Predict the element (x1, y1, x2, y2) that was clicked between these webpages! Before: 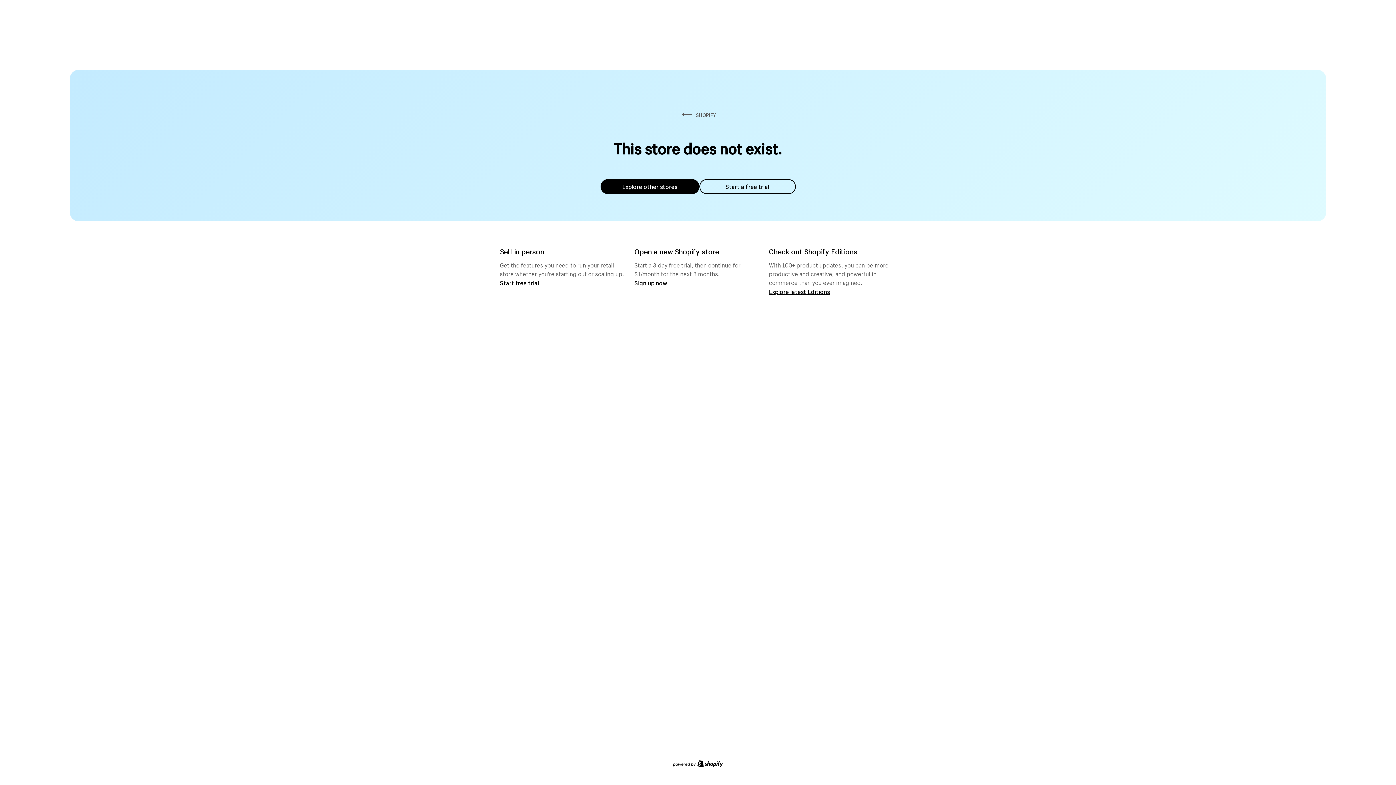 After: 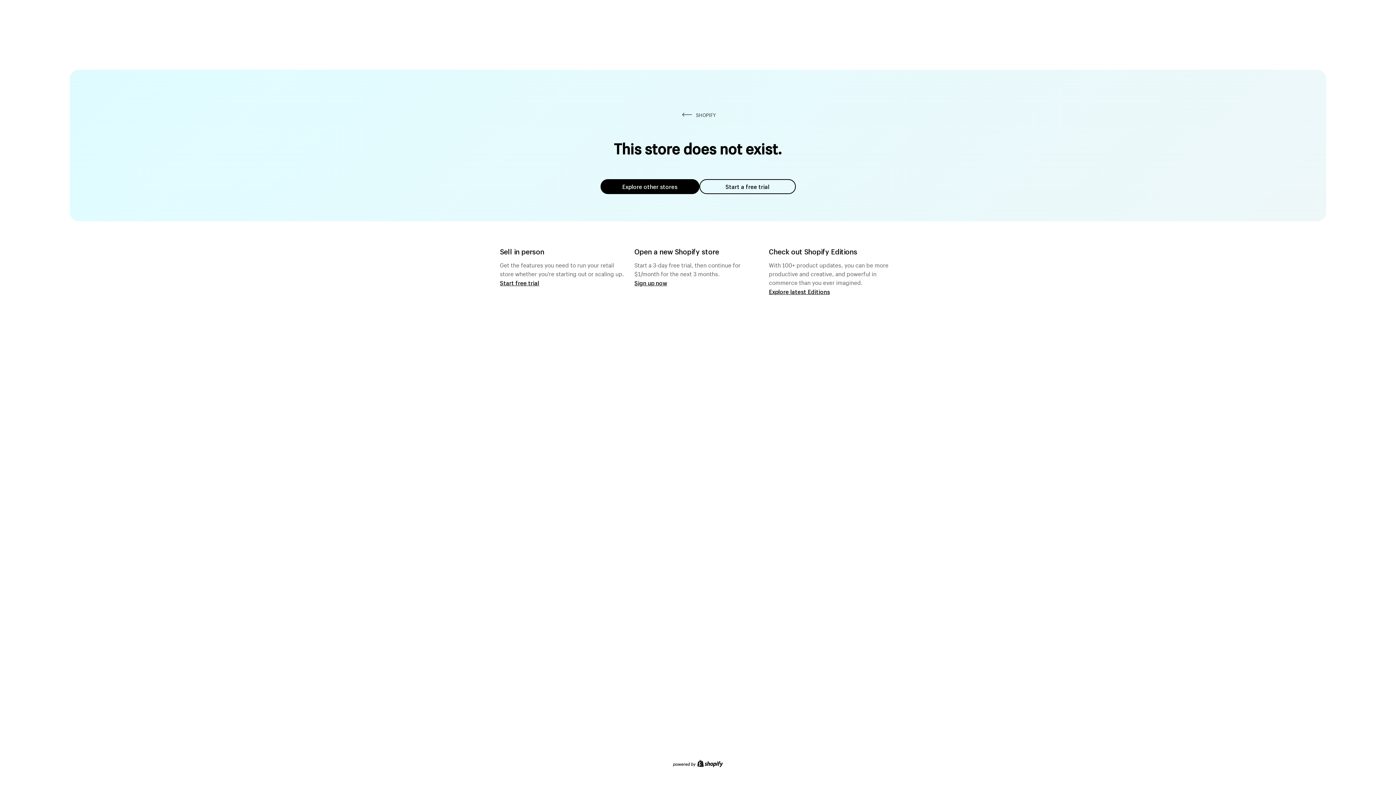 Action: bbox: (699, 179, 795, 194) label: Start a free trial